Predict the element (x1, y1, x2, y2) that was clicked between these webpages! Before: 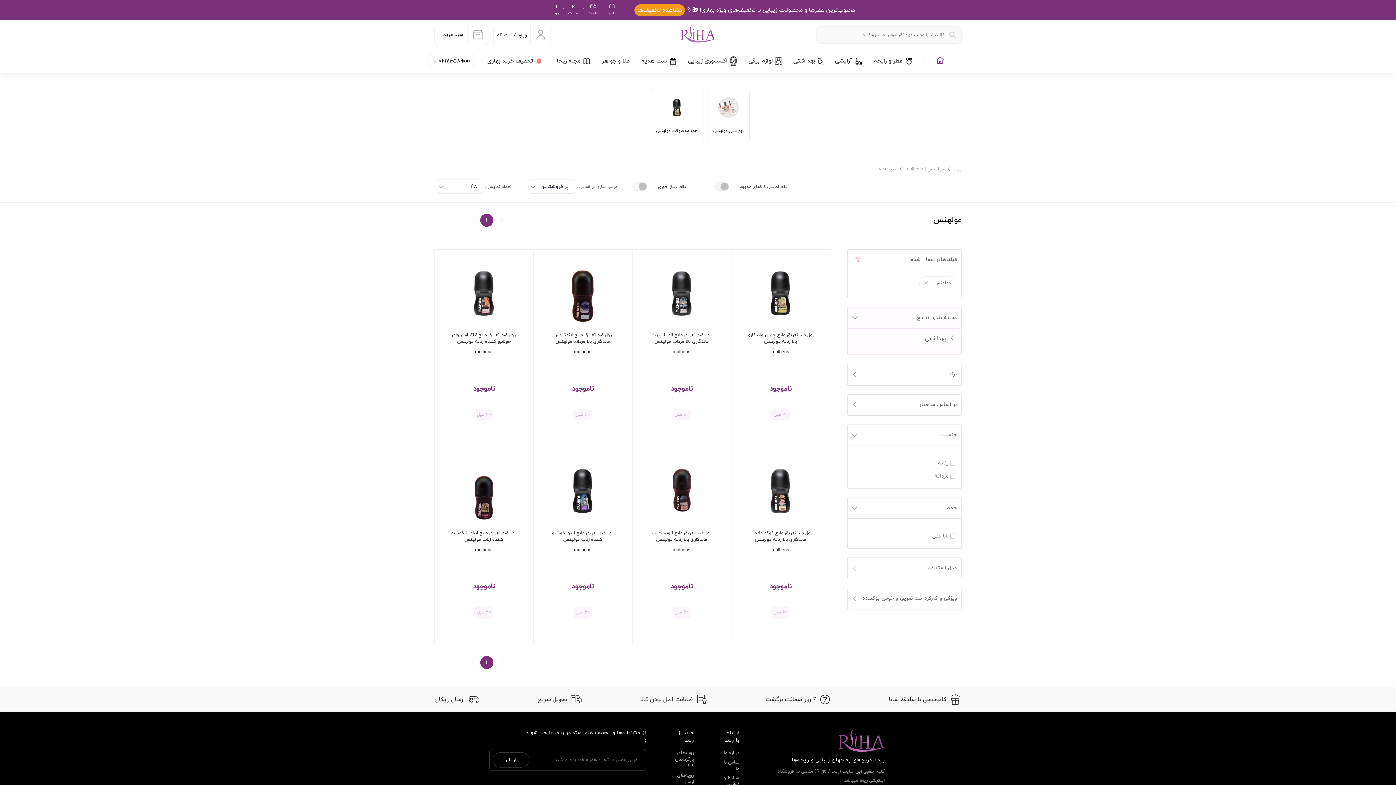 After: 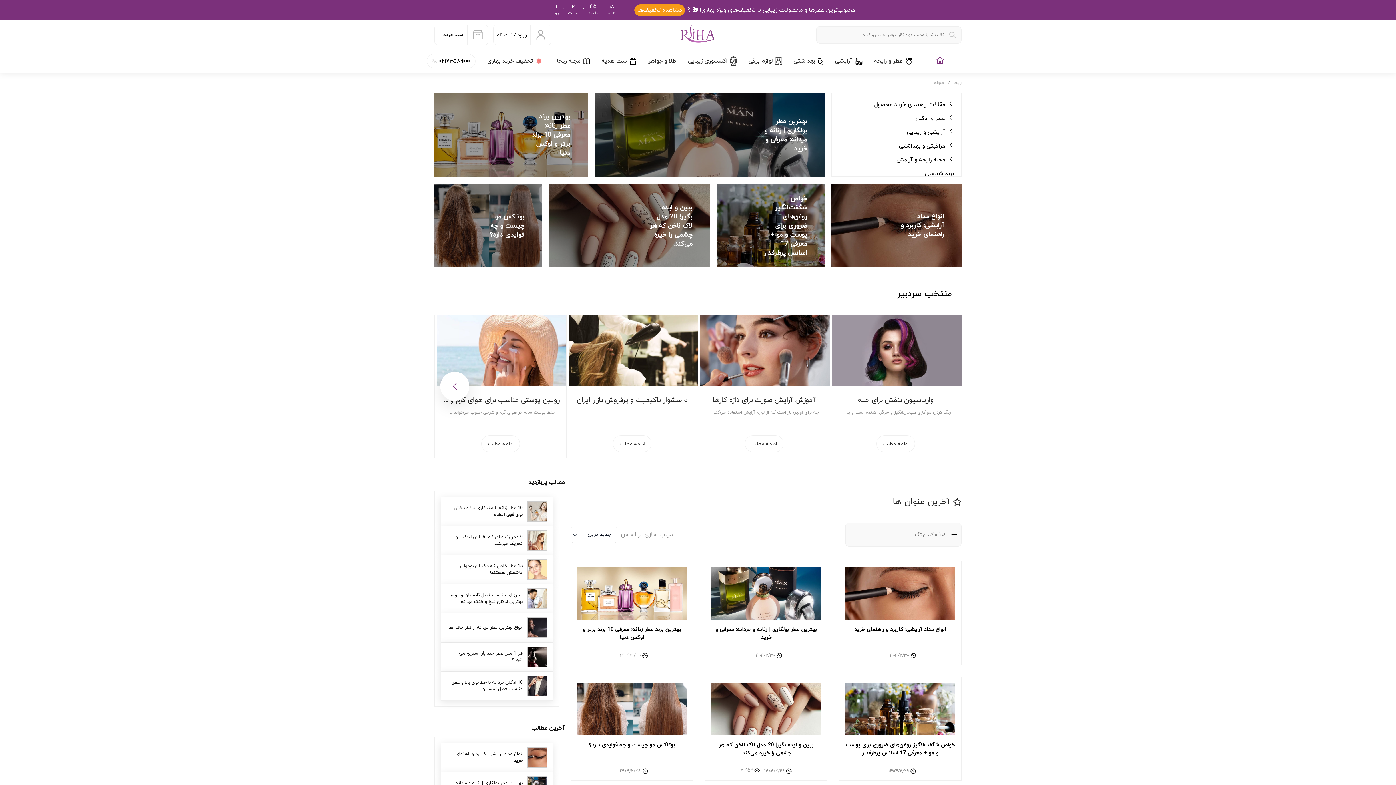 Action: label: مجله ریحا bbox: (556, 57, 580, 65)